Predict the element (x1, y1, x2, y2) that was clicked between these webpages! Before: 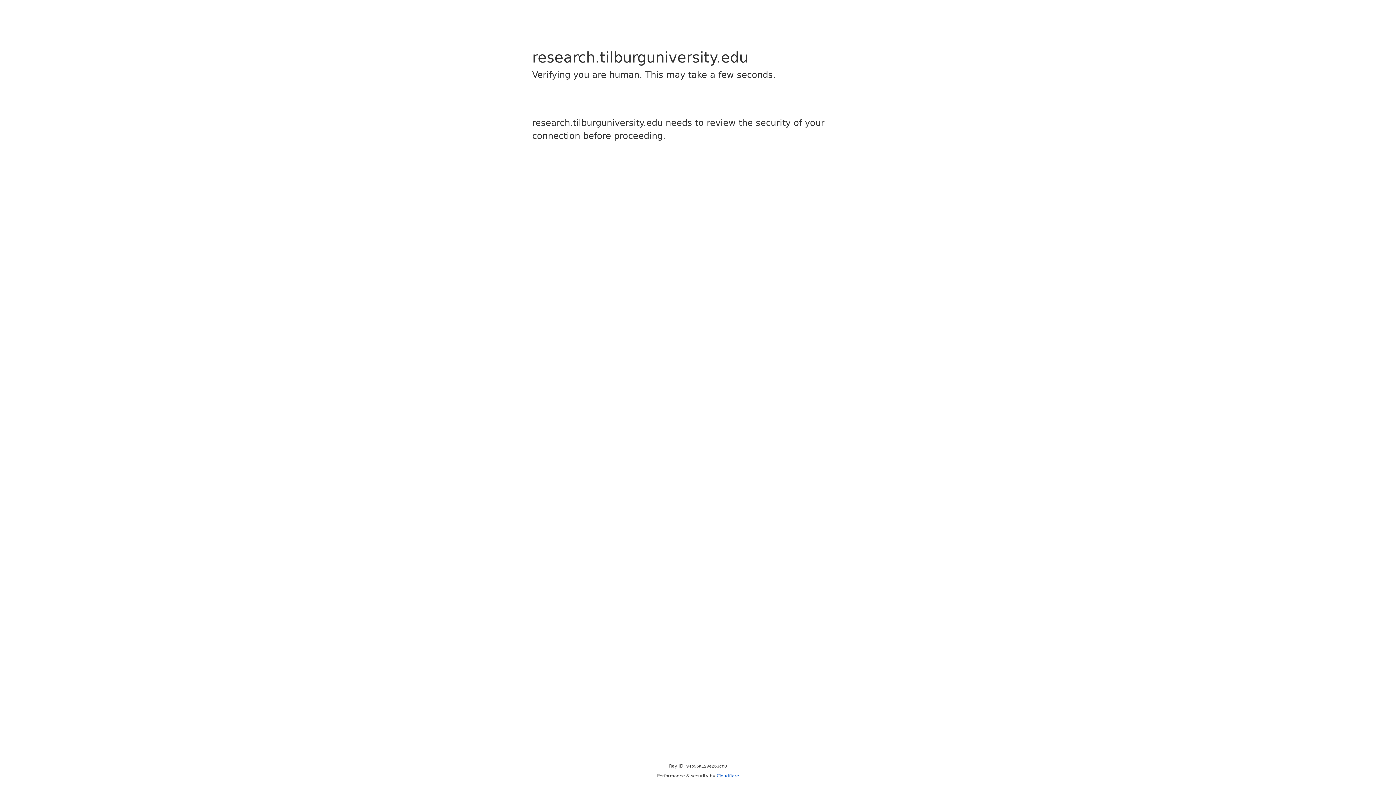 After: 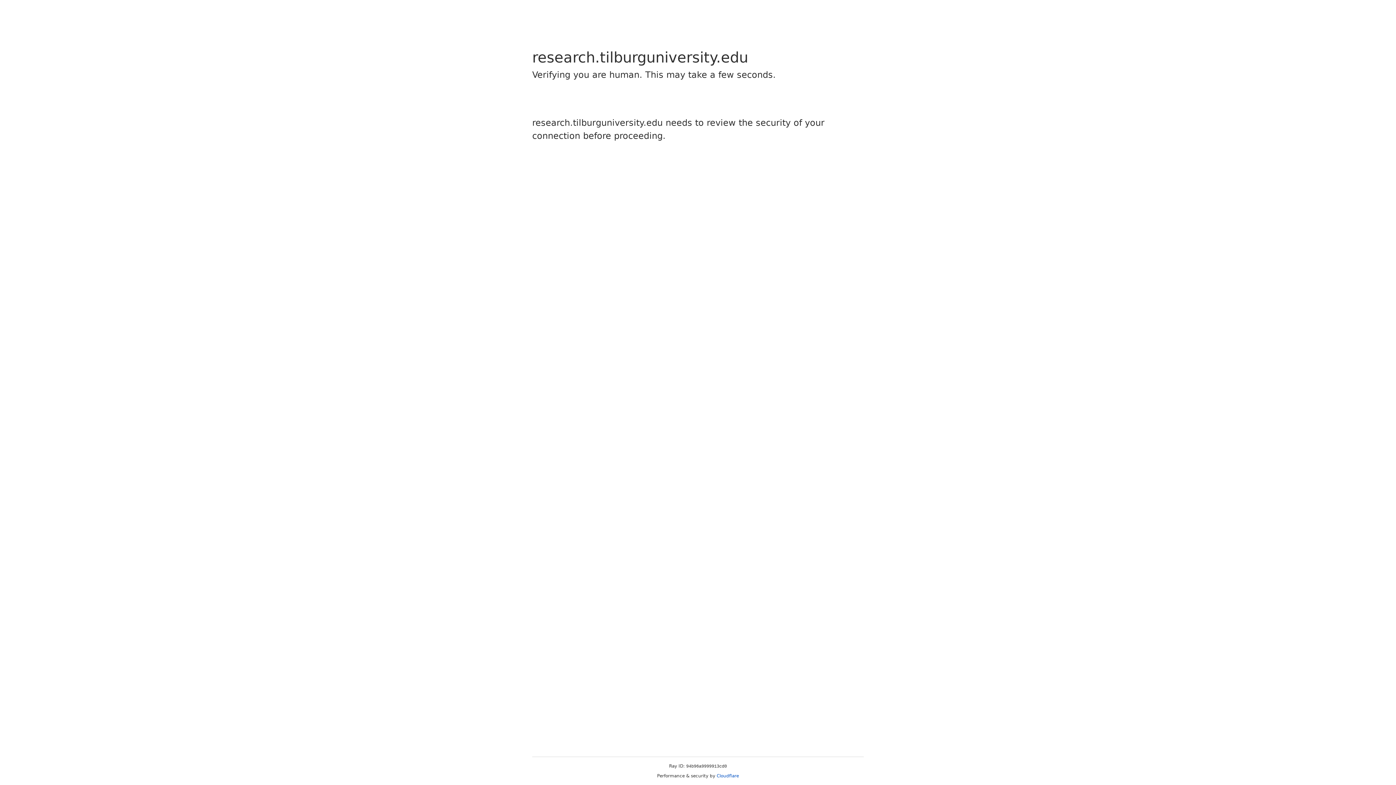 Action: label: Cloudflare bbox: (716, 773, 739, 778)